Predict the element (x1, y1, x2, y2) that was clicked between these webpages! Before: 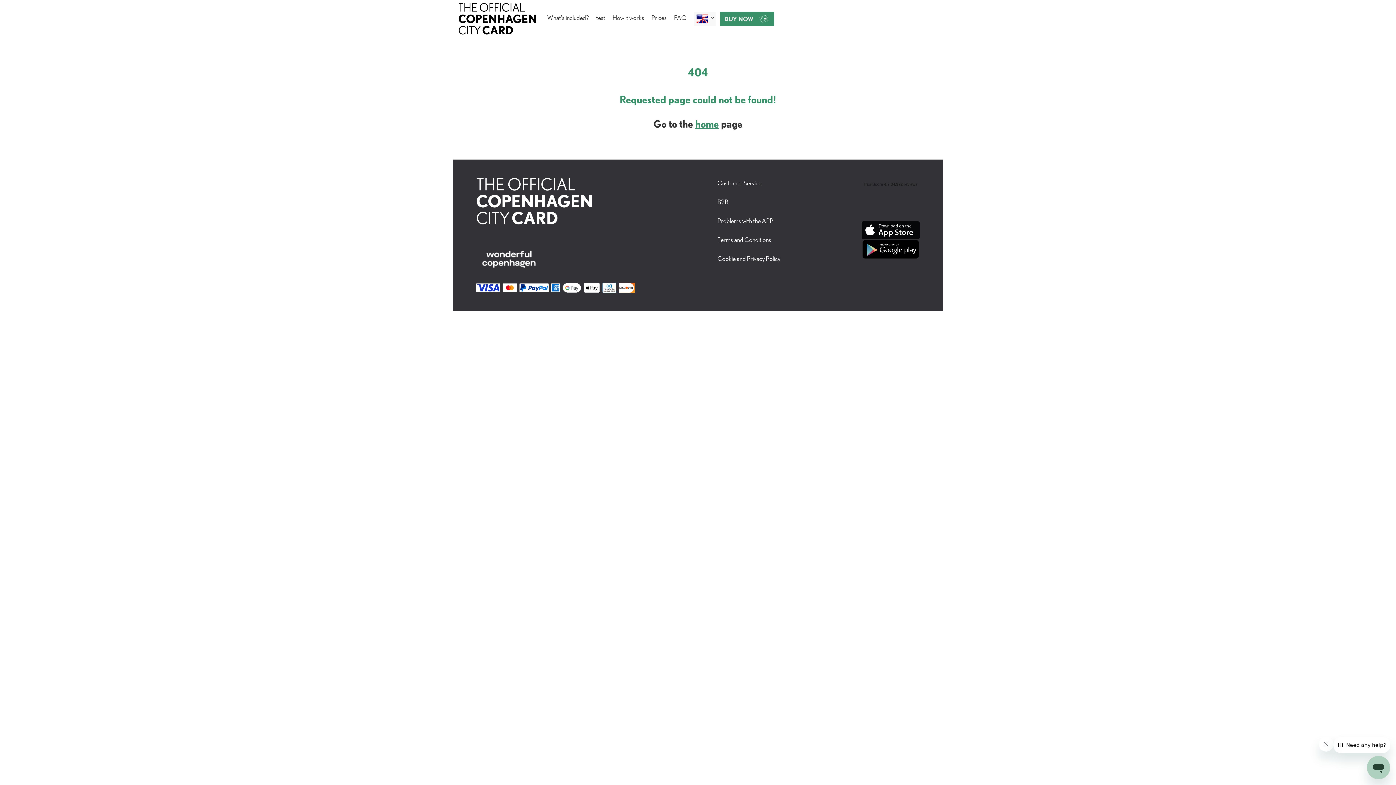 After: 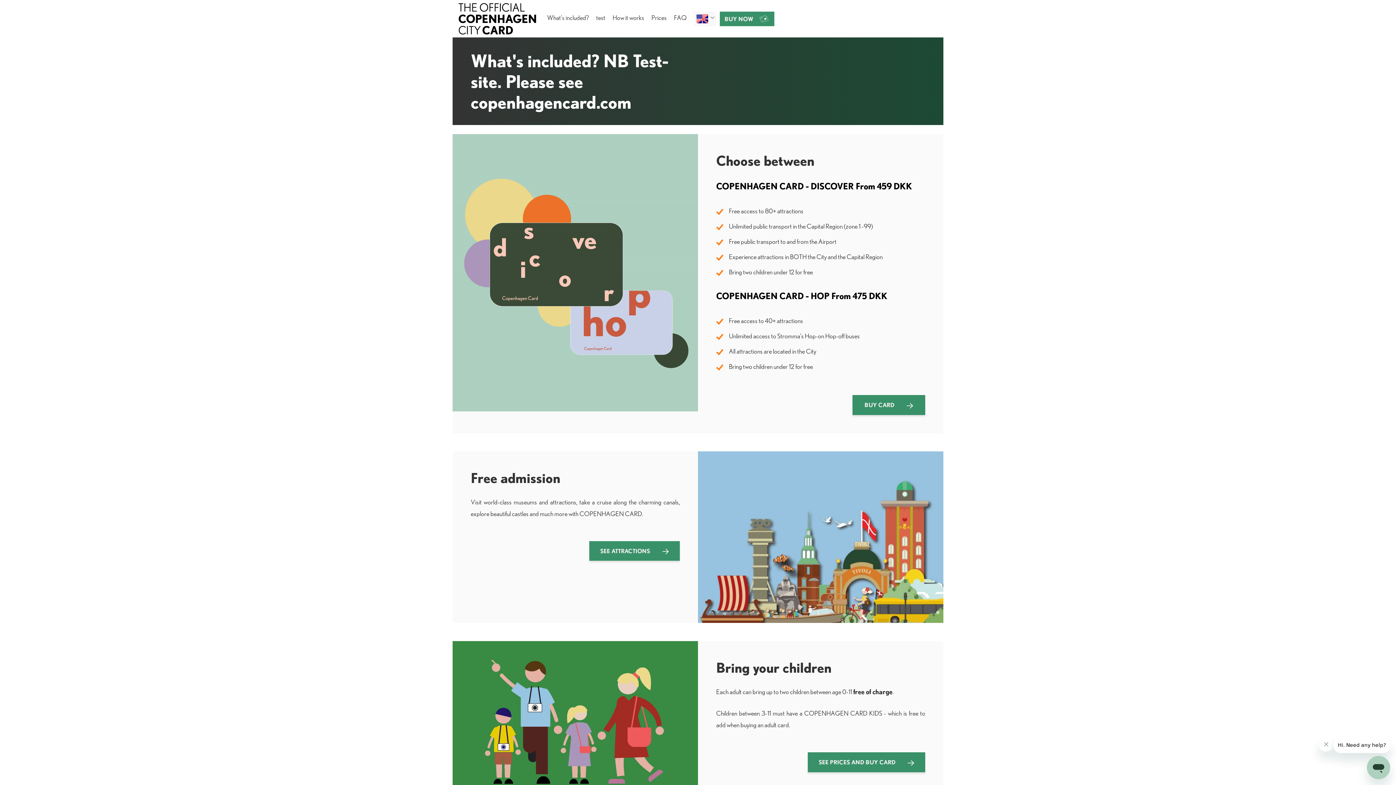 Action: label: What's included? bbox: (547, 13, 589, 24)